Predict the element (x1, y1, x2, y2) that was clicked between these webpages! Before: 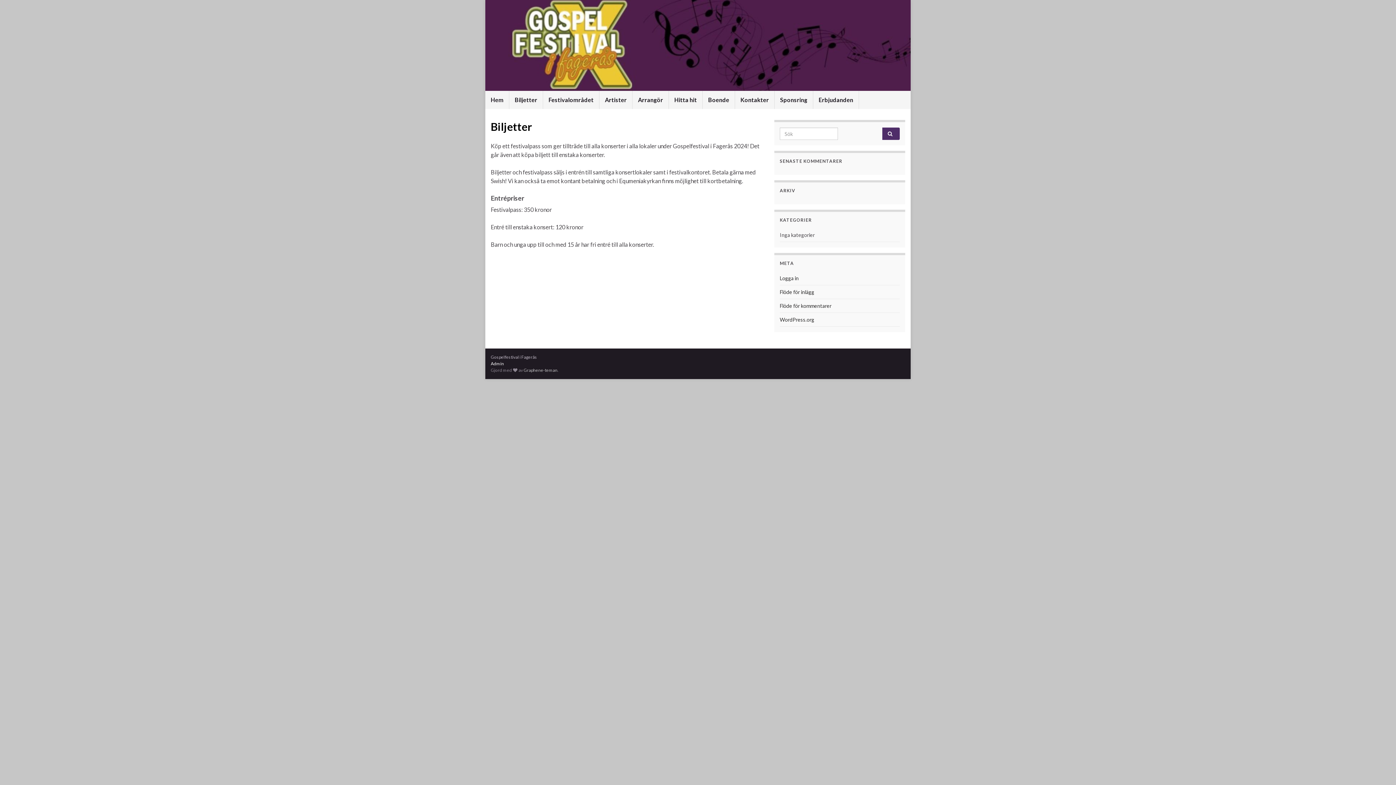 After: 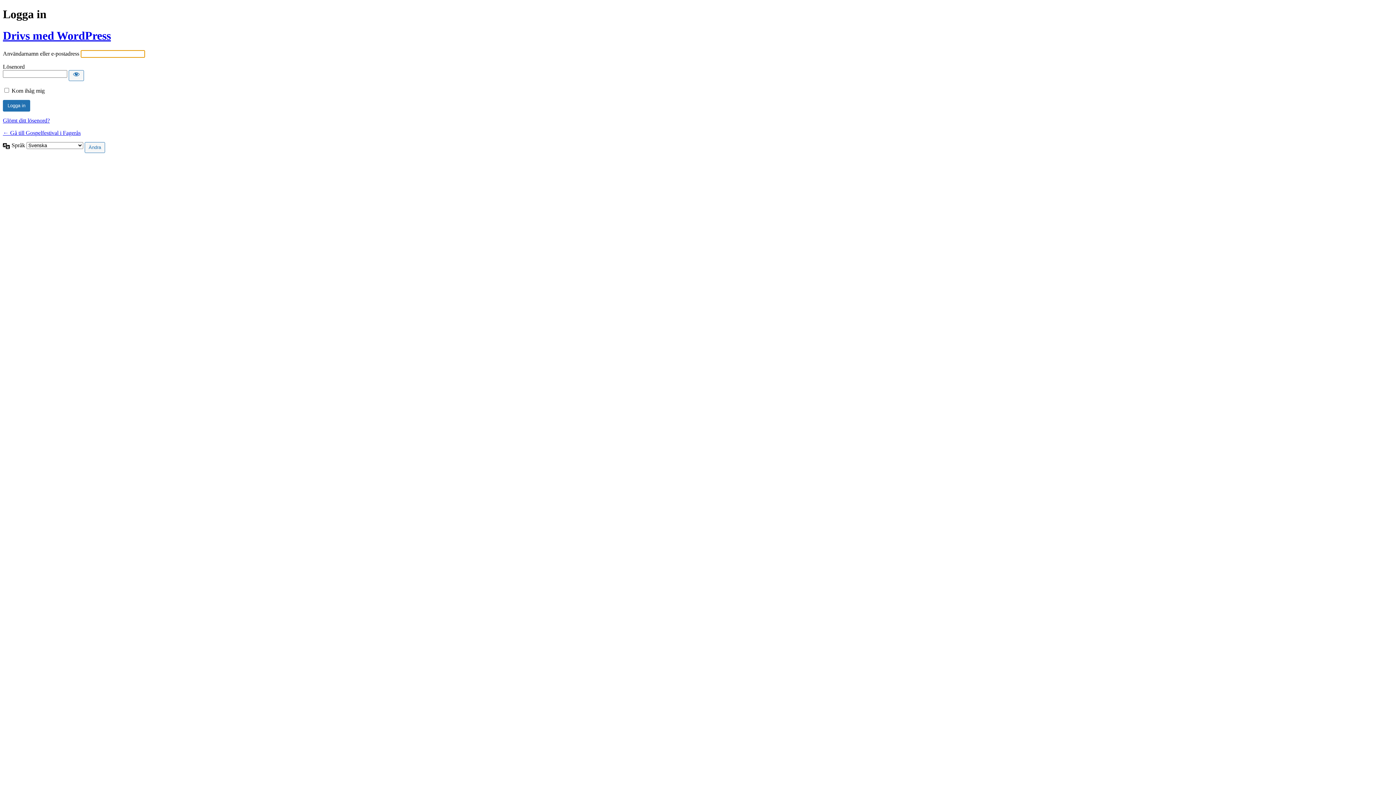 Action: label: Logga in bbox: (780, 275, 798, 281)